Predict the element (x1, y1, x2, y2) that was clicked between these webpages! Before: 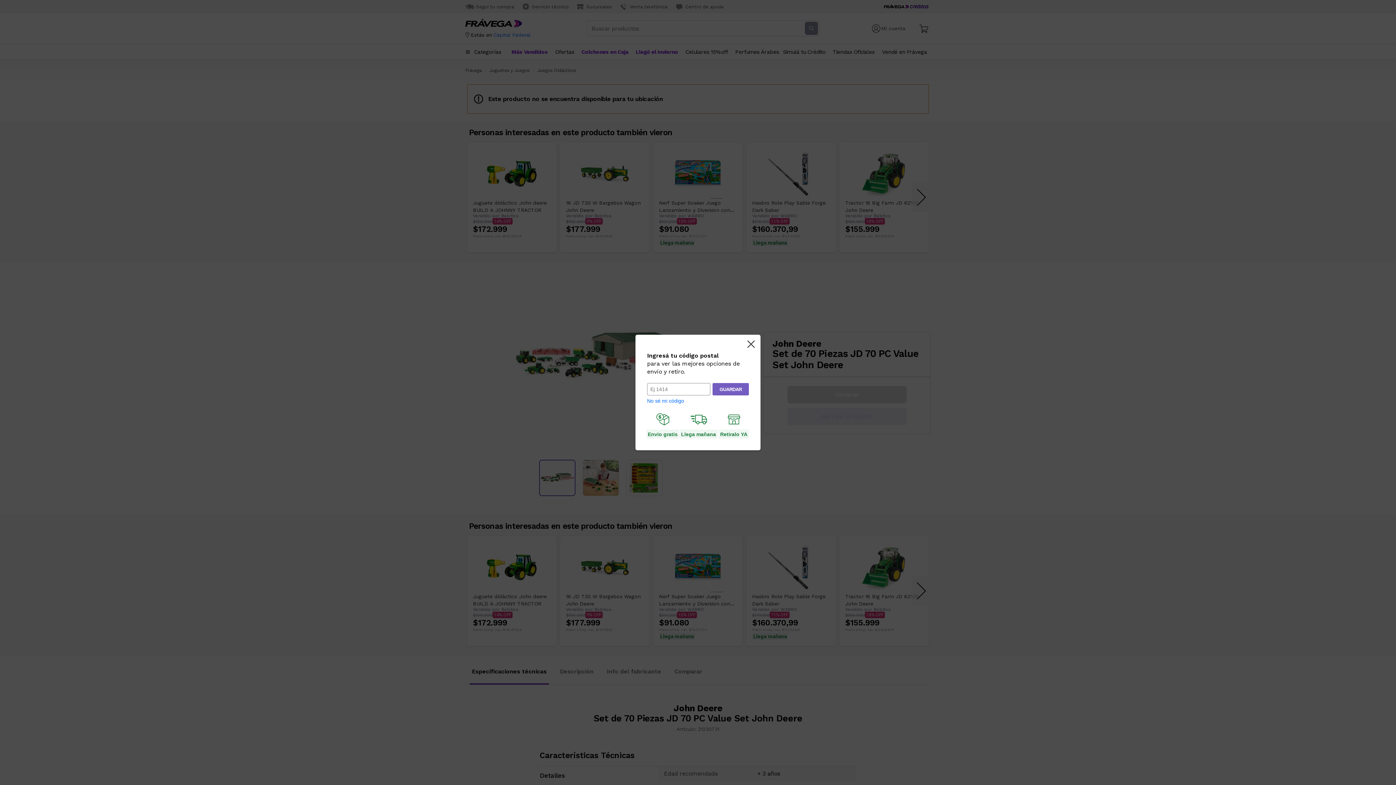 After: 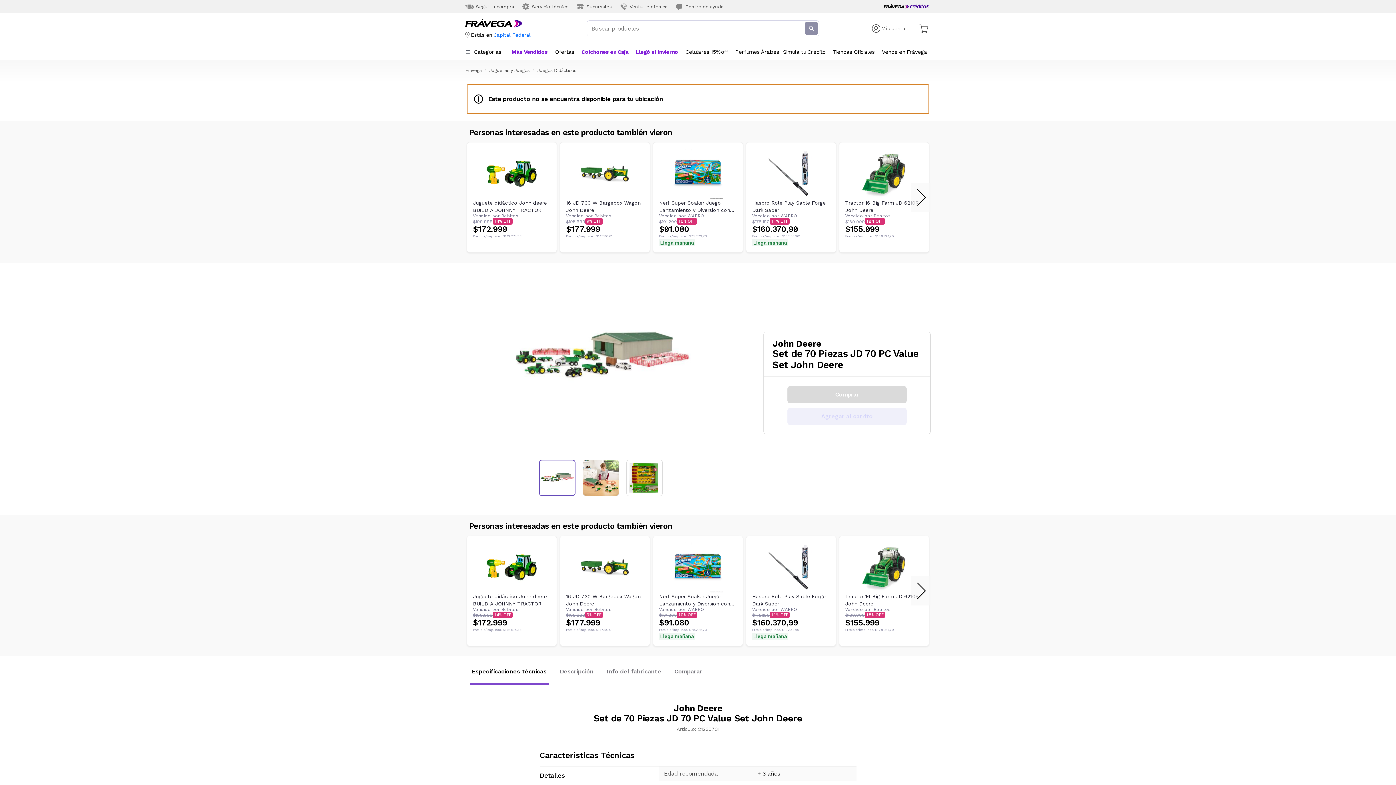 Action: bbox: (747, 340, 754, 349)